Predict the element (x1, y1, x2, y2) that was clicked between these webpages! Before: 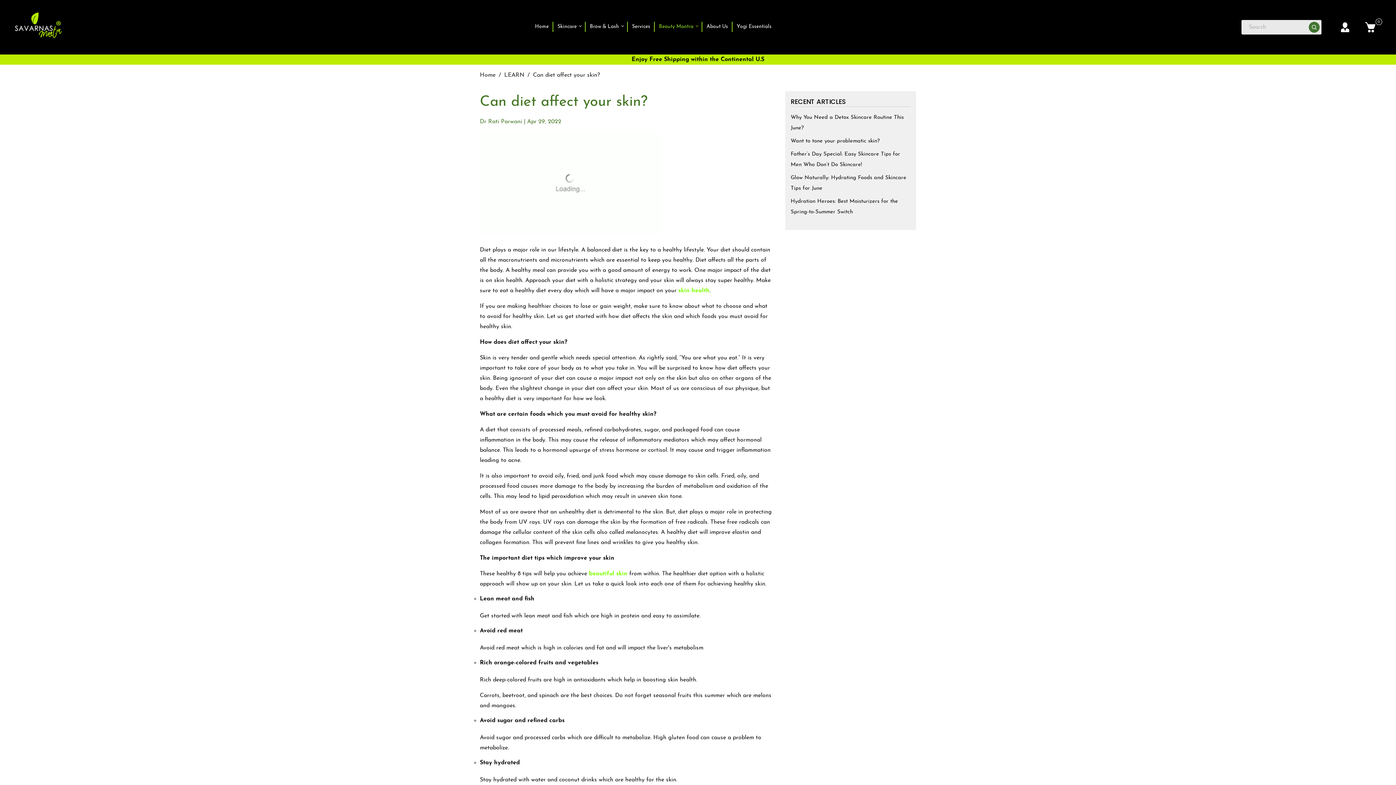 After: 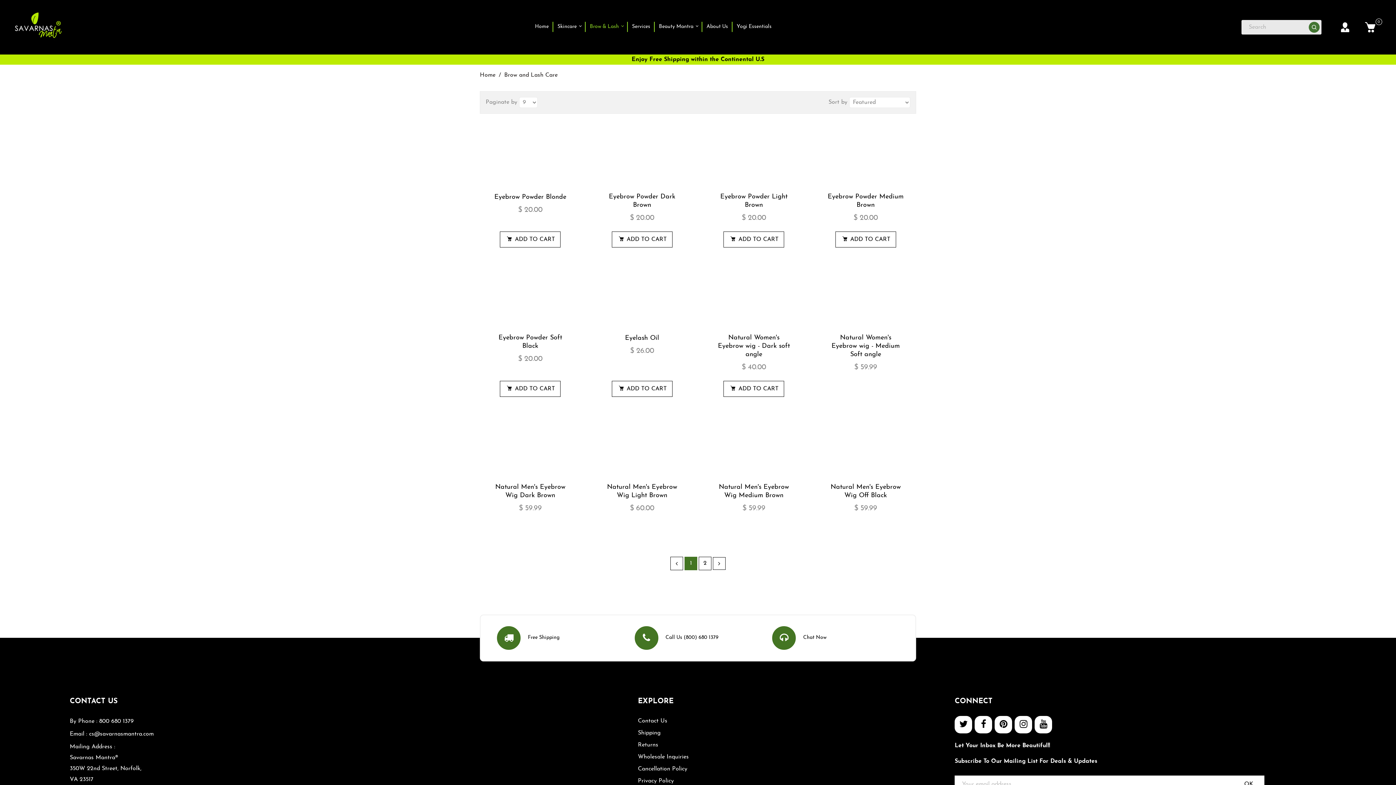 Action: bbox: (586, 21, 627, 31) label: Brow & Lash 